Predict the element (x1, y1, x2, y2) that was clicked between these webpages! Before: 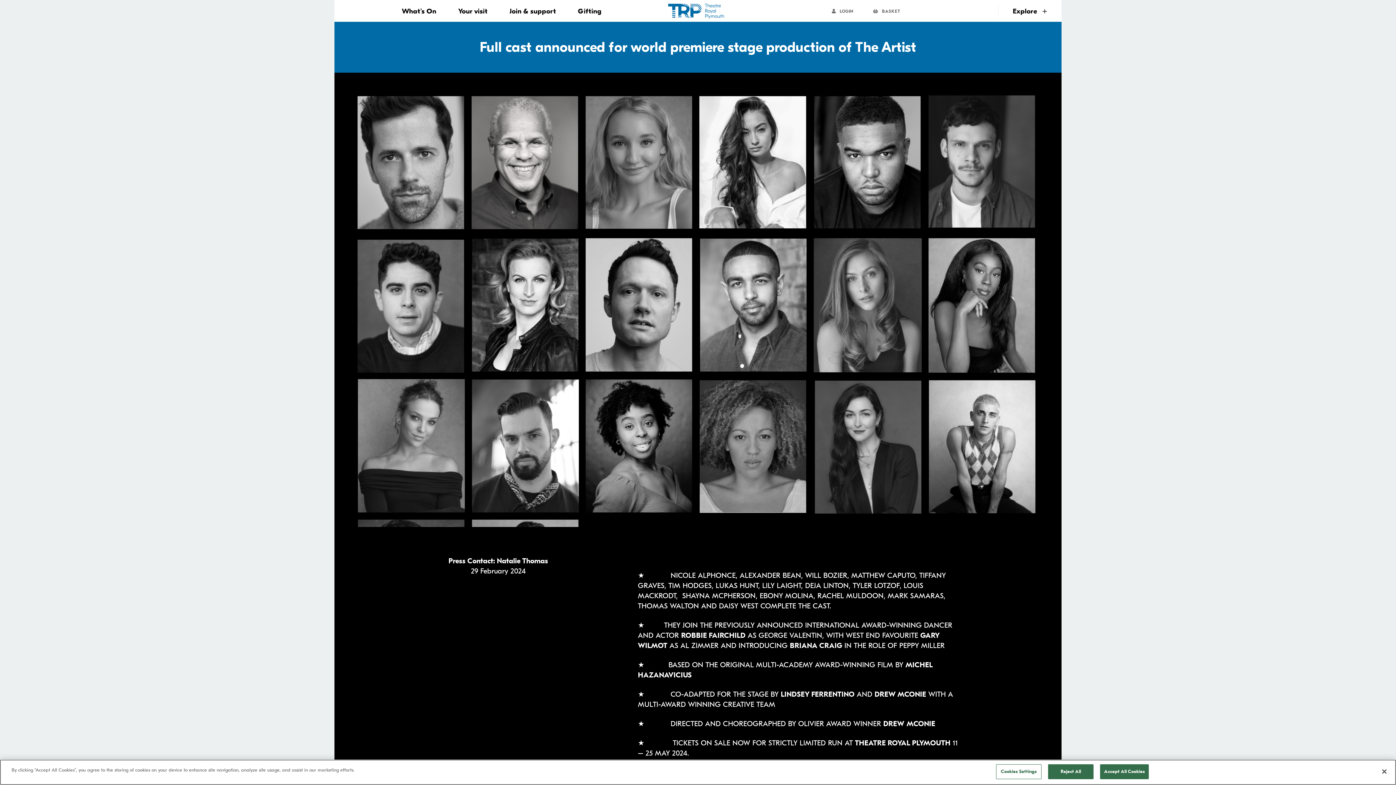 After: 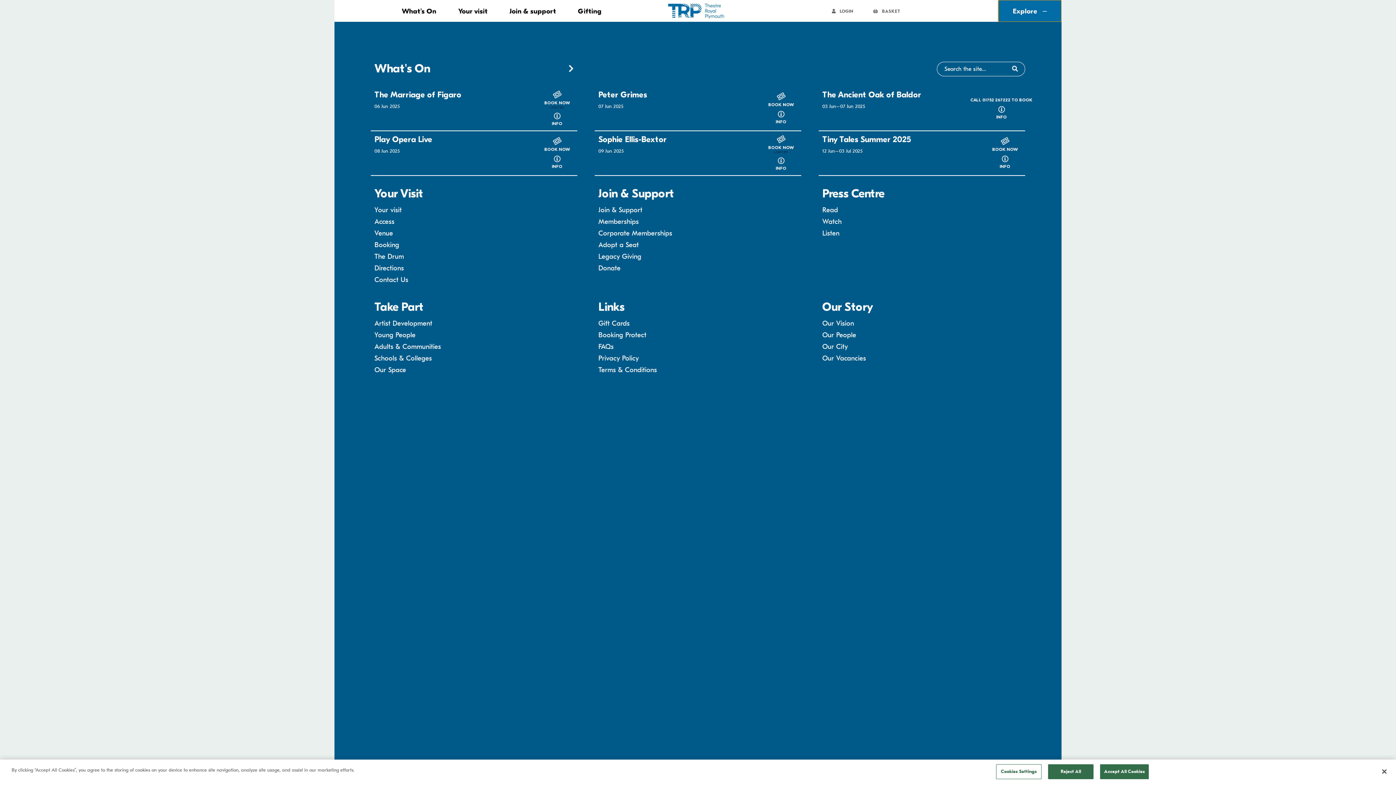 Action: label: Explore  bbox: (998, 0, 1061, 21)